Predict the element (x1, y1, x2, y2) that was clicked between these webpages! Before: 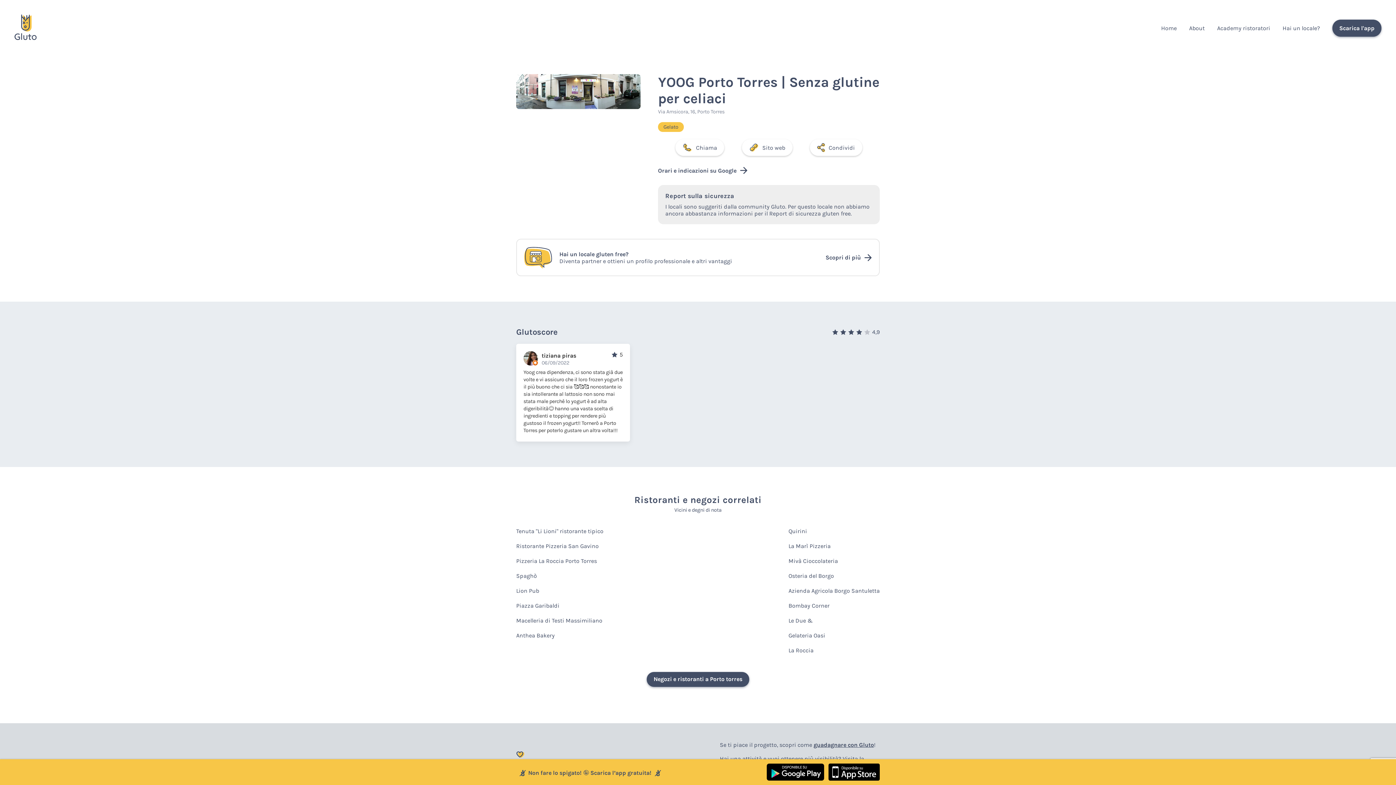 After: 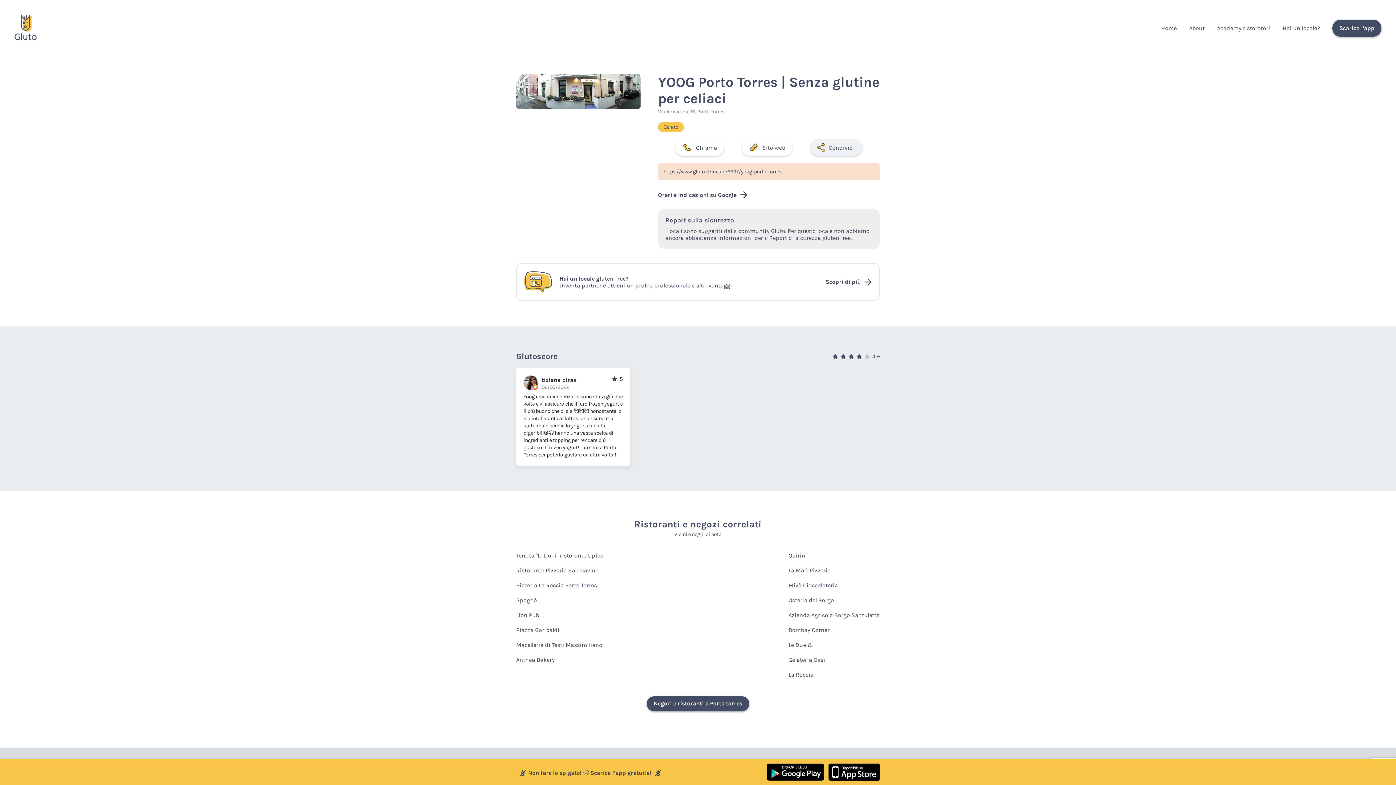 Action: bbox: (810, 139, 862, 156) label: Condividi